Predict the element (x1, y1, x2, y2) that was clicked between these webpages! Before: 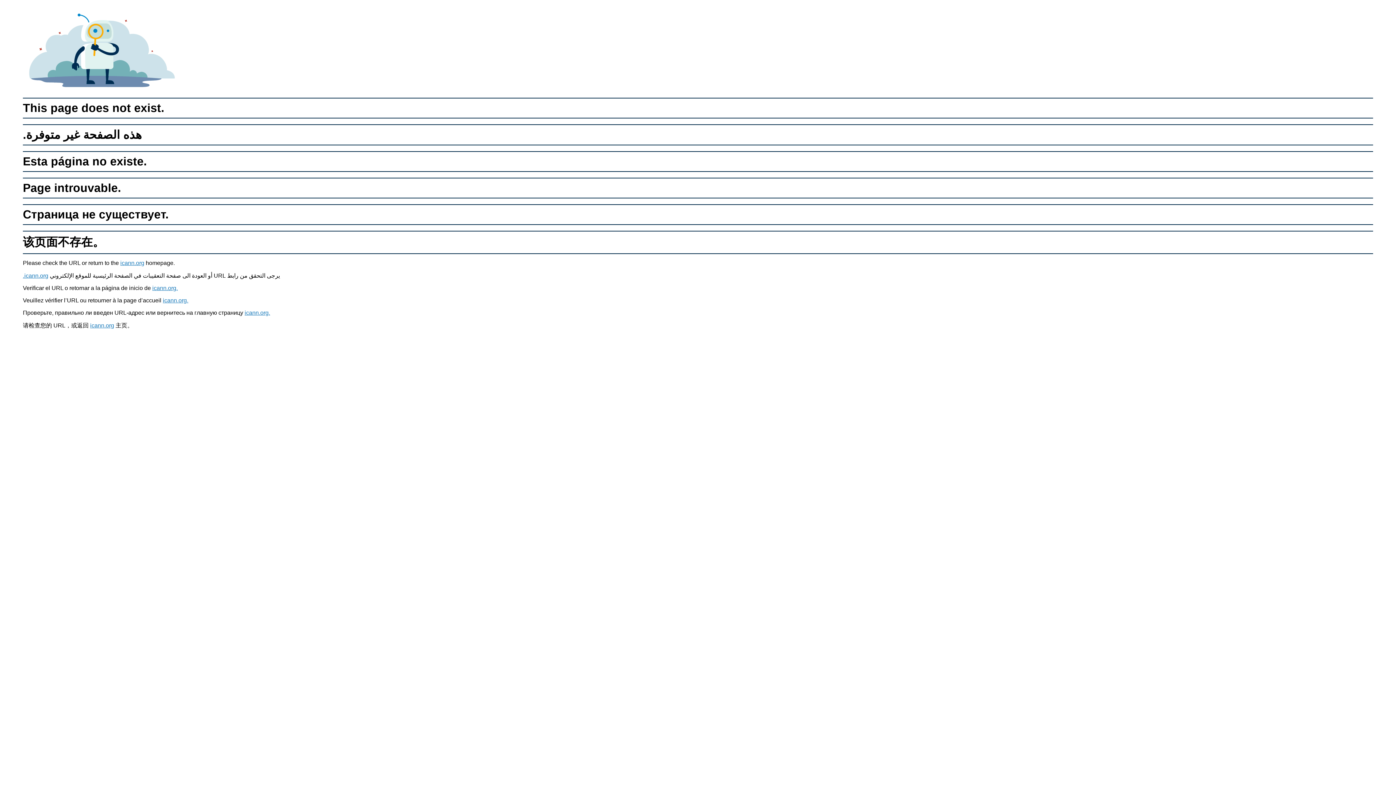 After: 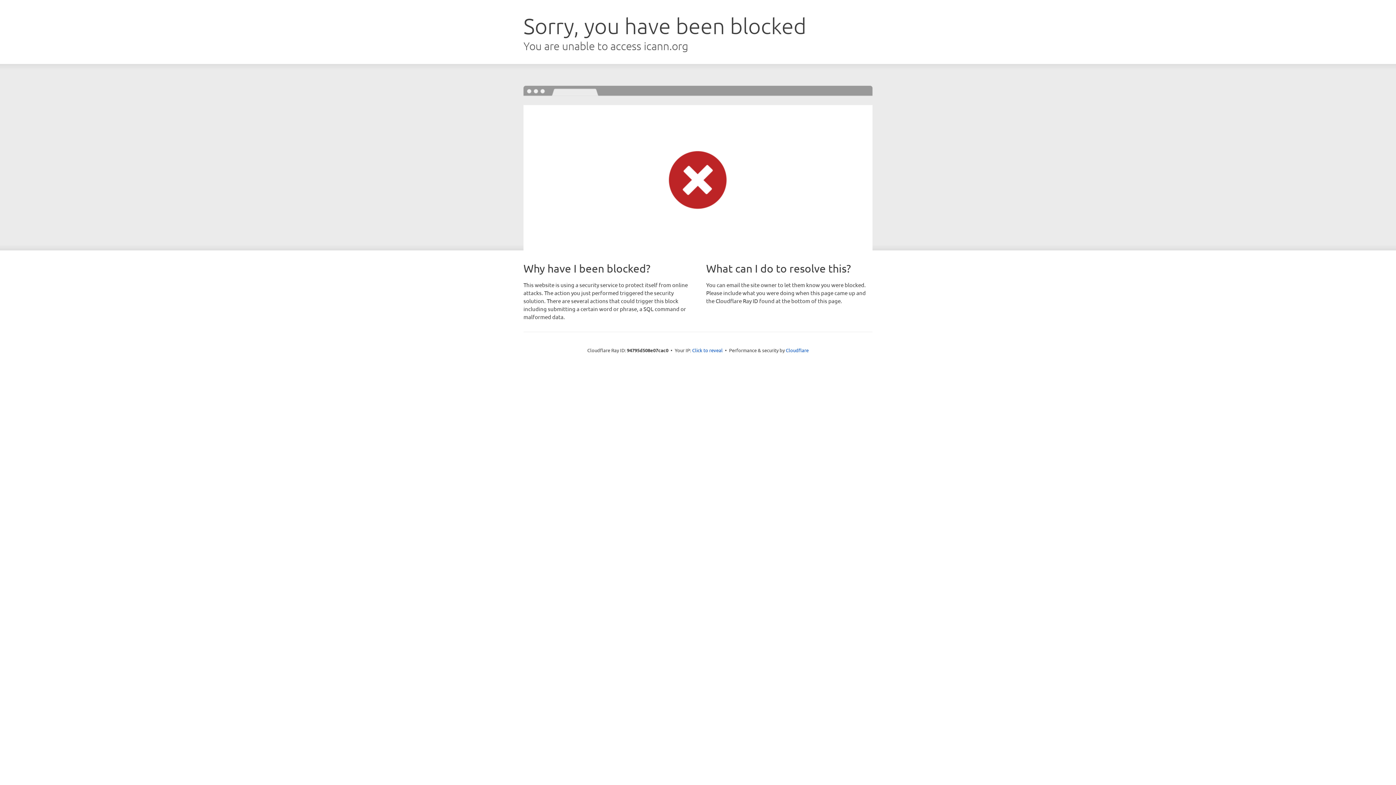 Action: bbox: (22, 48, 182, 54)